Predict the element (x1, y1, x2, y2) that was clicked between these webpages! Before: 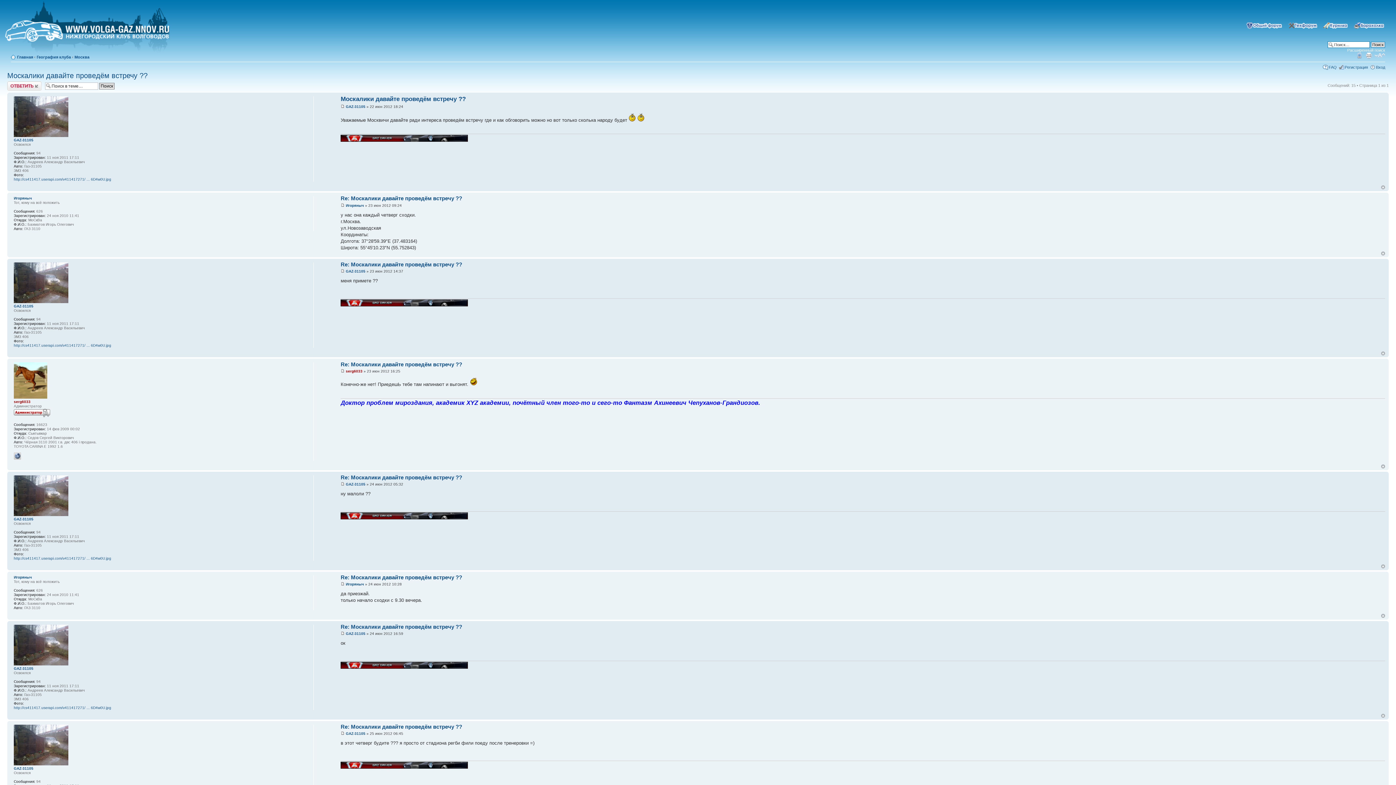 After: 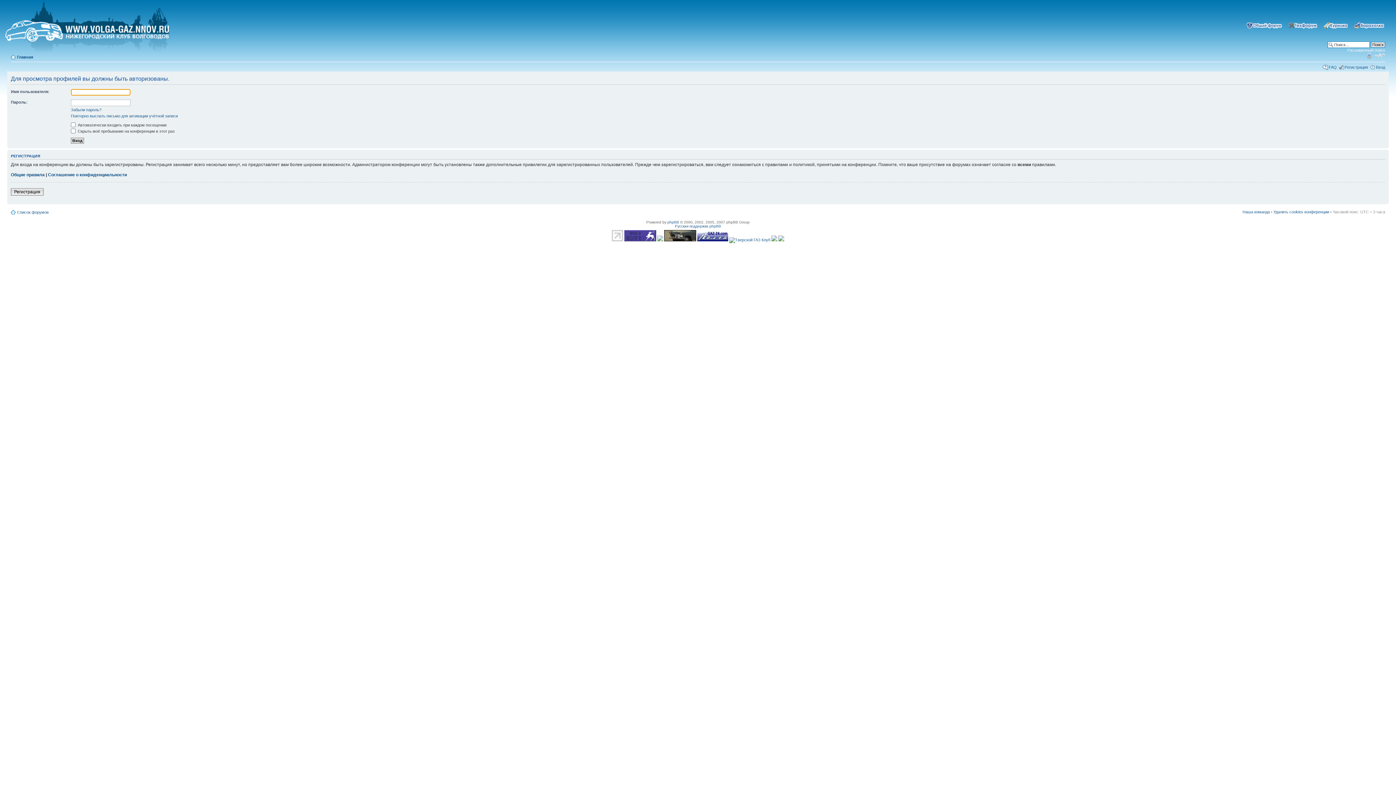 Action: bbox: (13, 138, 33, 142) label: GAZ-31105